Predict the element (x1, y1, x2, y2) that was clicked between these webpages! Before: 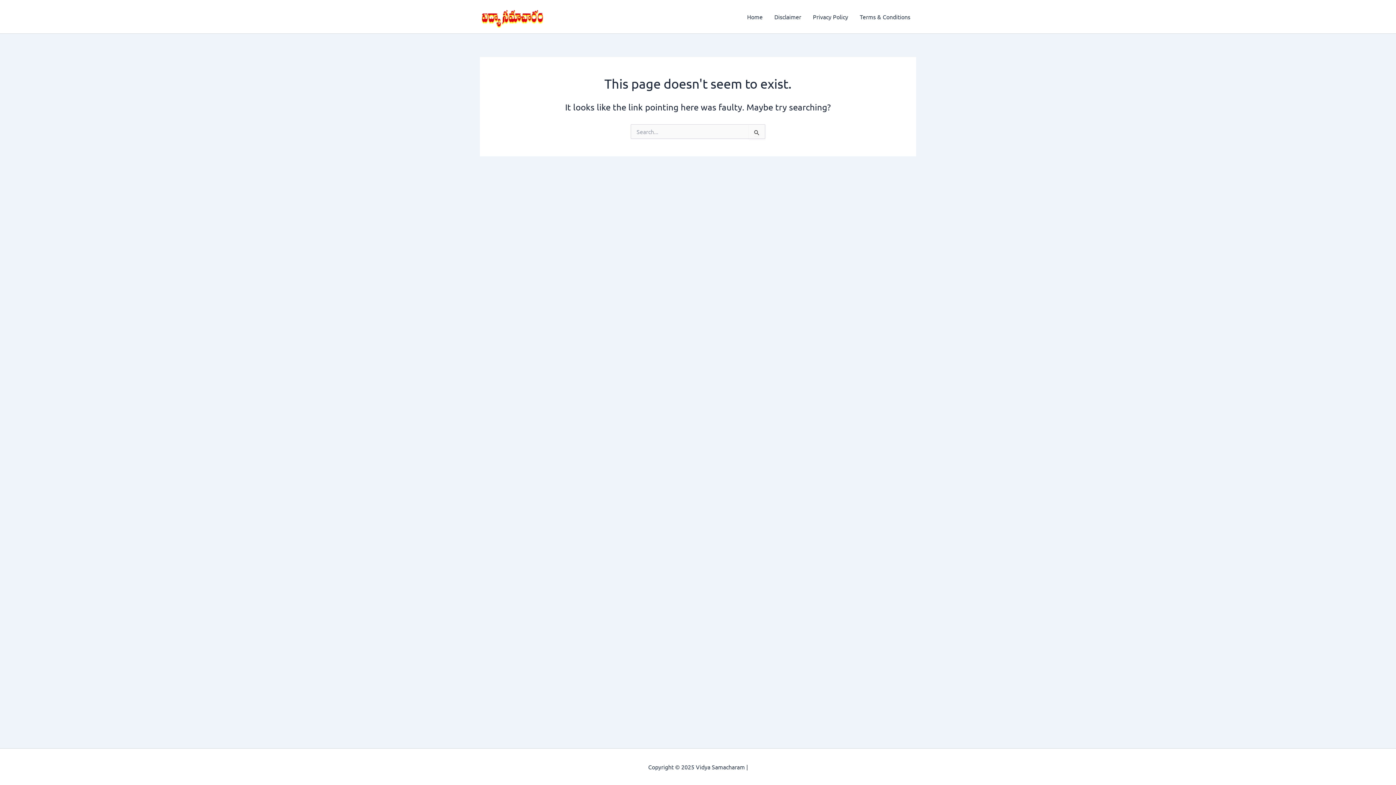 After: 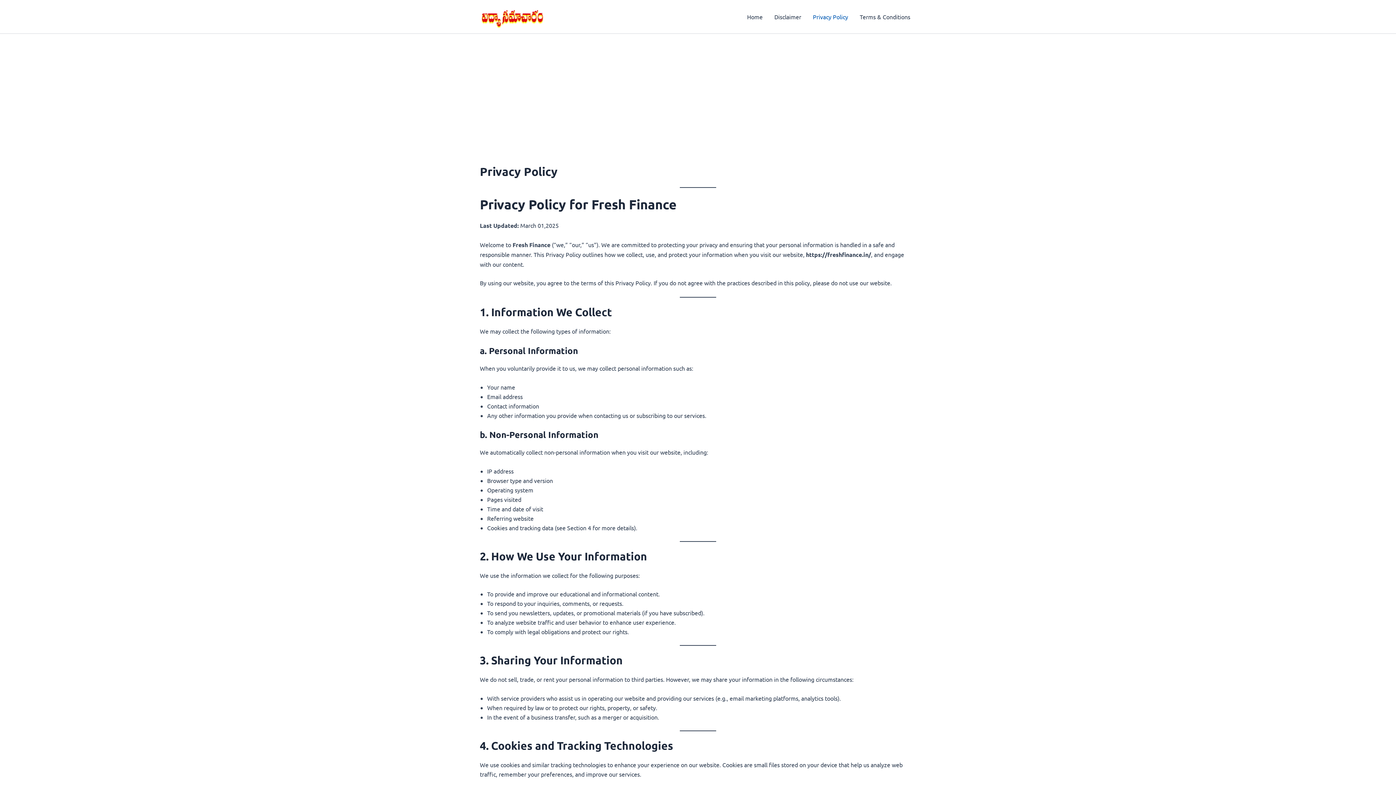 Action: label: Privacy Policy bbox: (807, 2, 854, 31)